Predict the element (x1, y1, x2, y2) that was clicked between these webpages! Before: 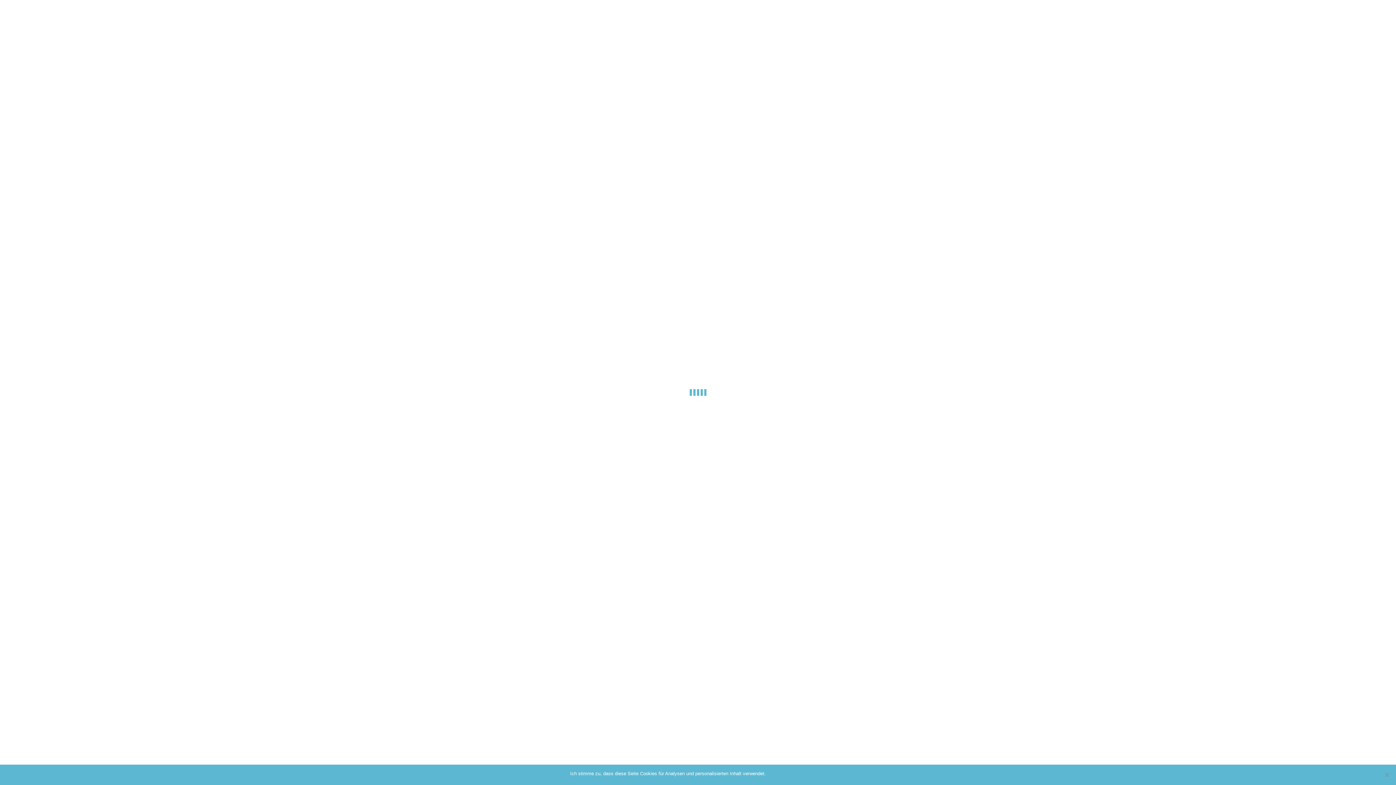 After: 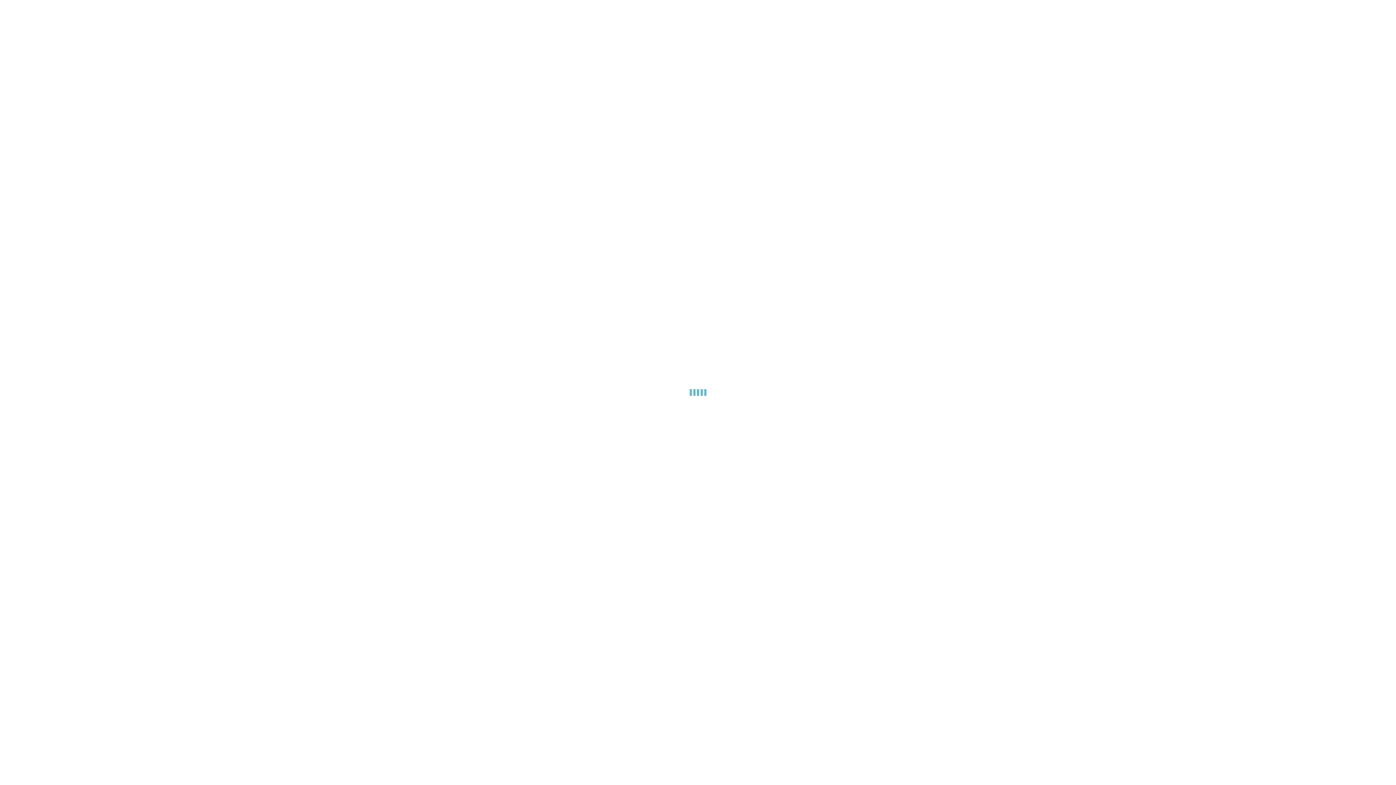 Action: bbox: (769, 770, 776, 777) label: OK